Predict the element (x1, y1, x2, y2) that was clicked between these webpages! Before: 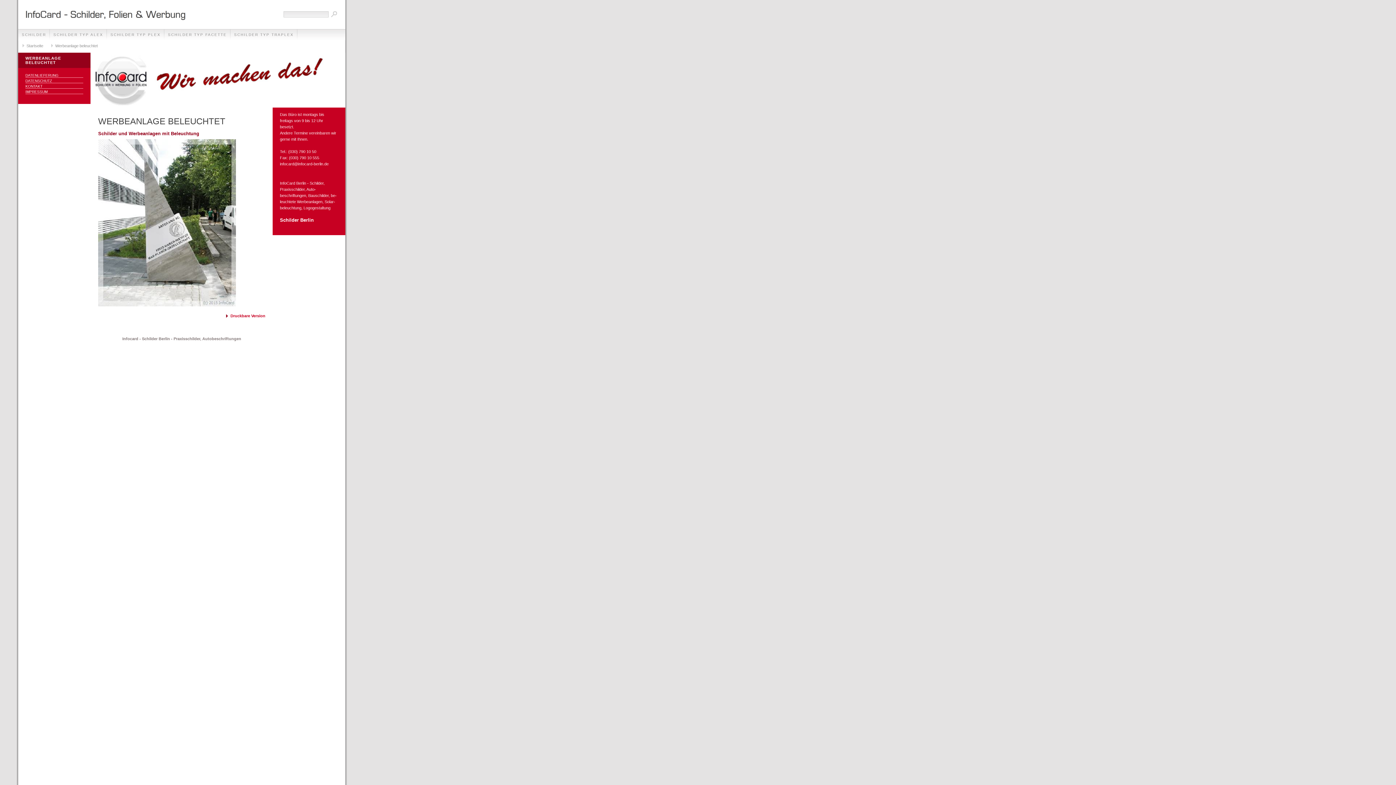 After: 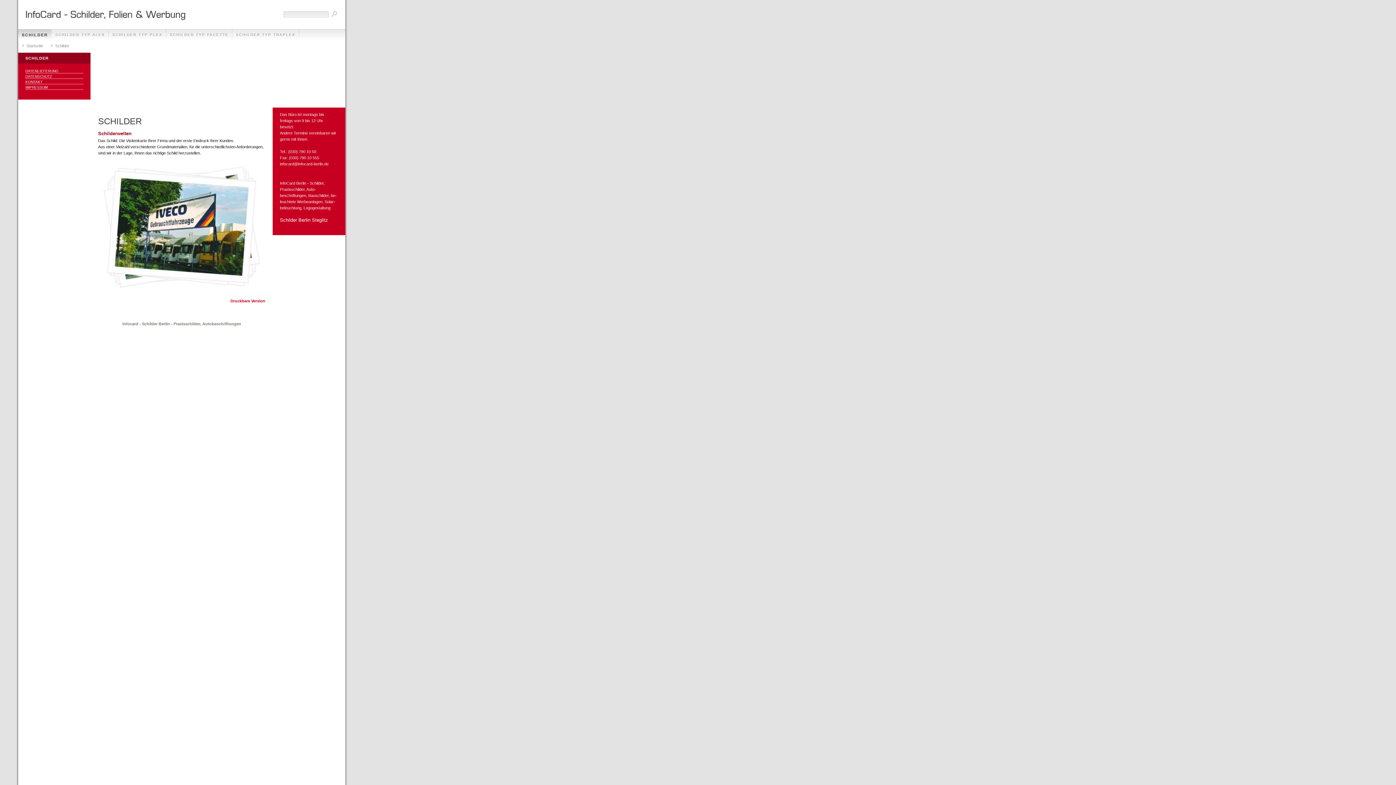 Action: label: SCHILDER bbox: (18, 29, 49, 40)